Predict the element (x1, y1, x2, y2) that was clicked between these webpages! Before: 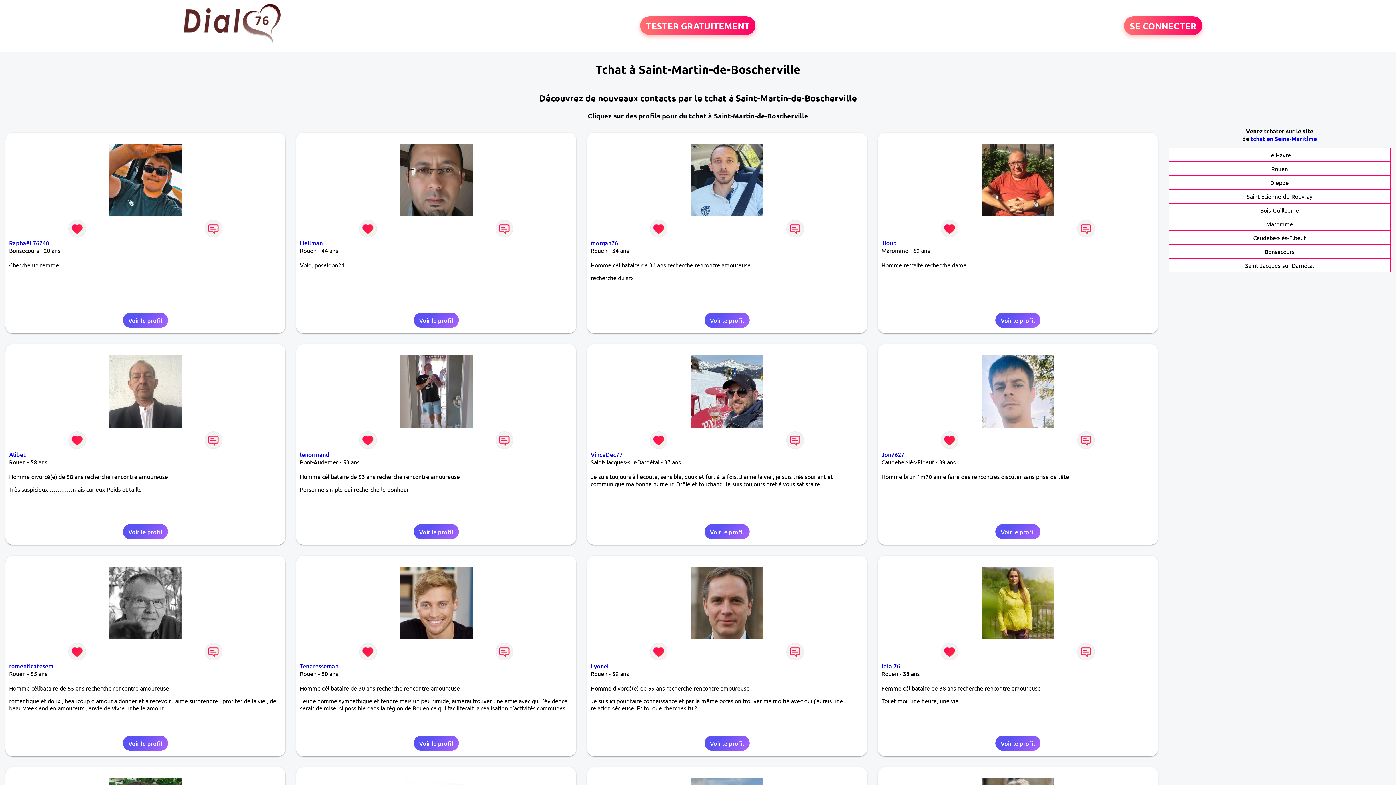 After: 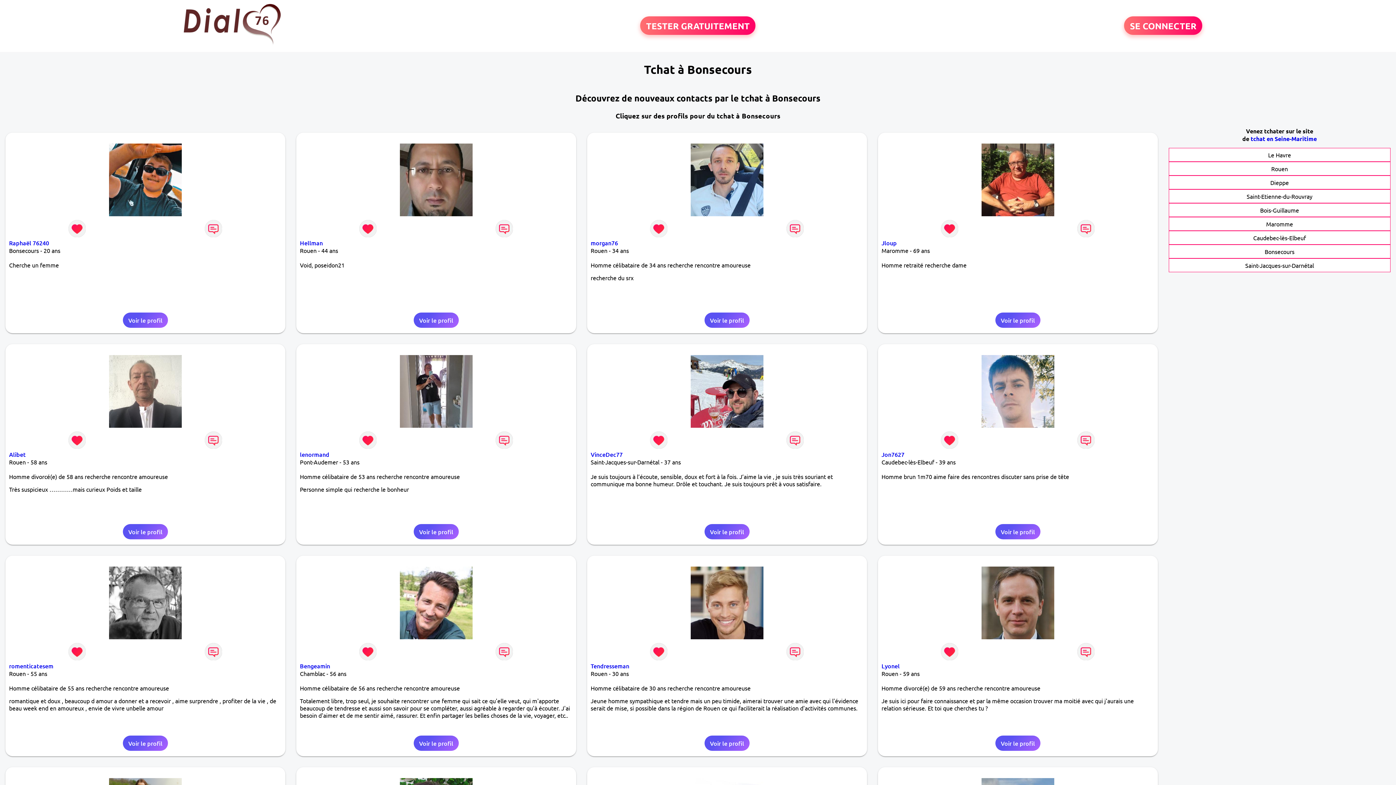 Action: label: Bonsecours bbox: (1264, 248, 1294, 255)